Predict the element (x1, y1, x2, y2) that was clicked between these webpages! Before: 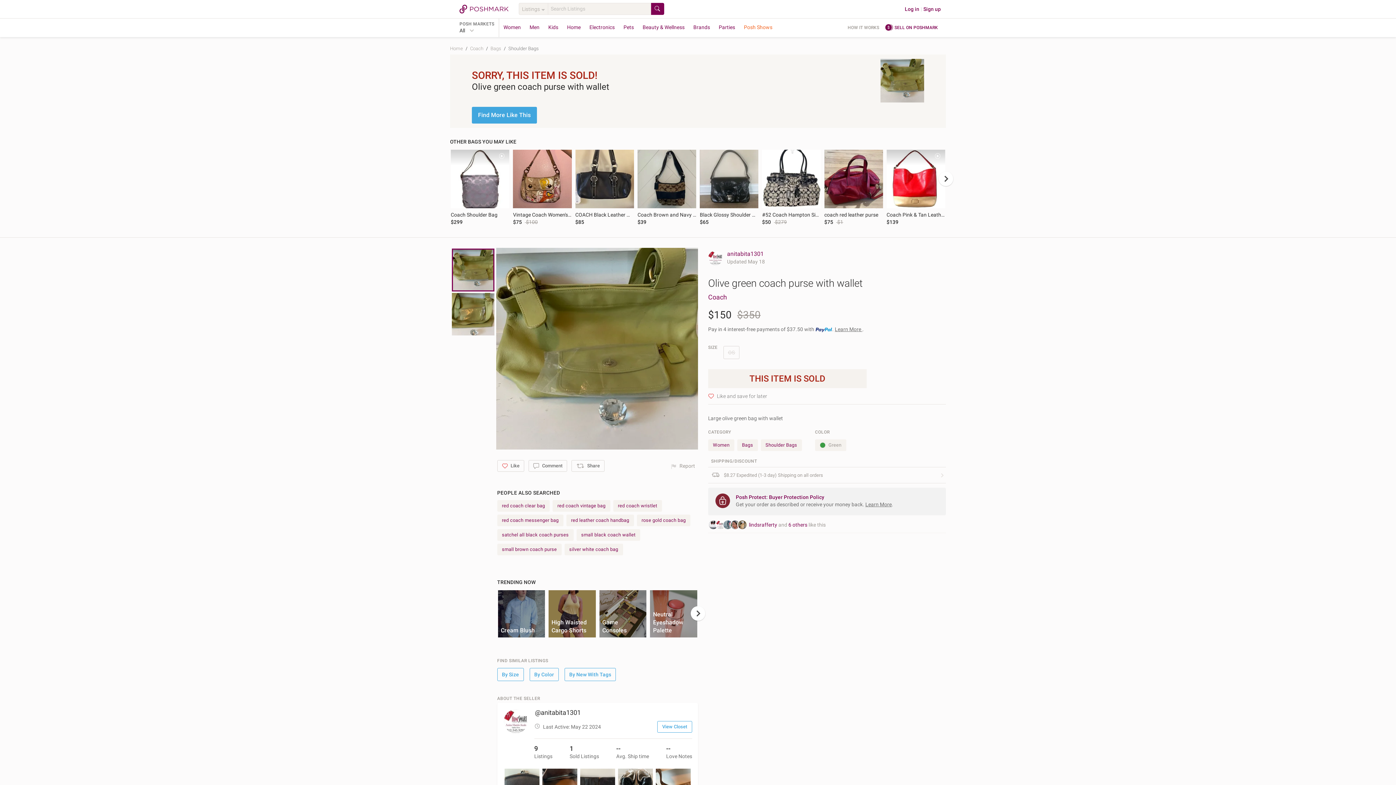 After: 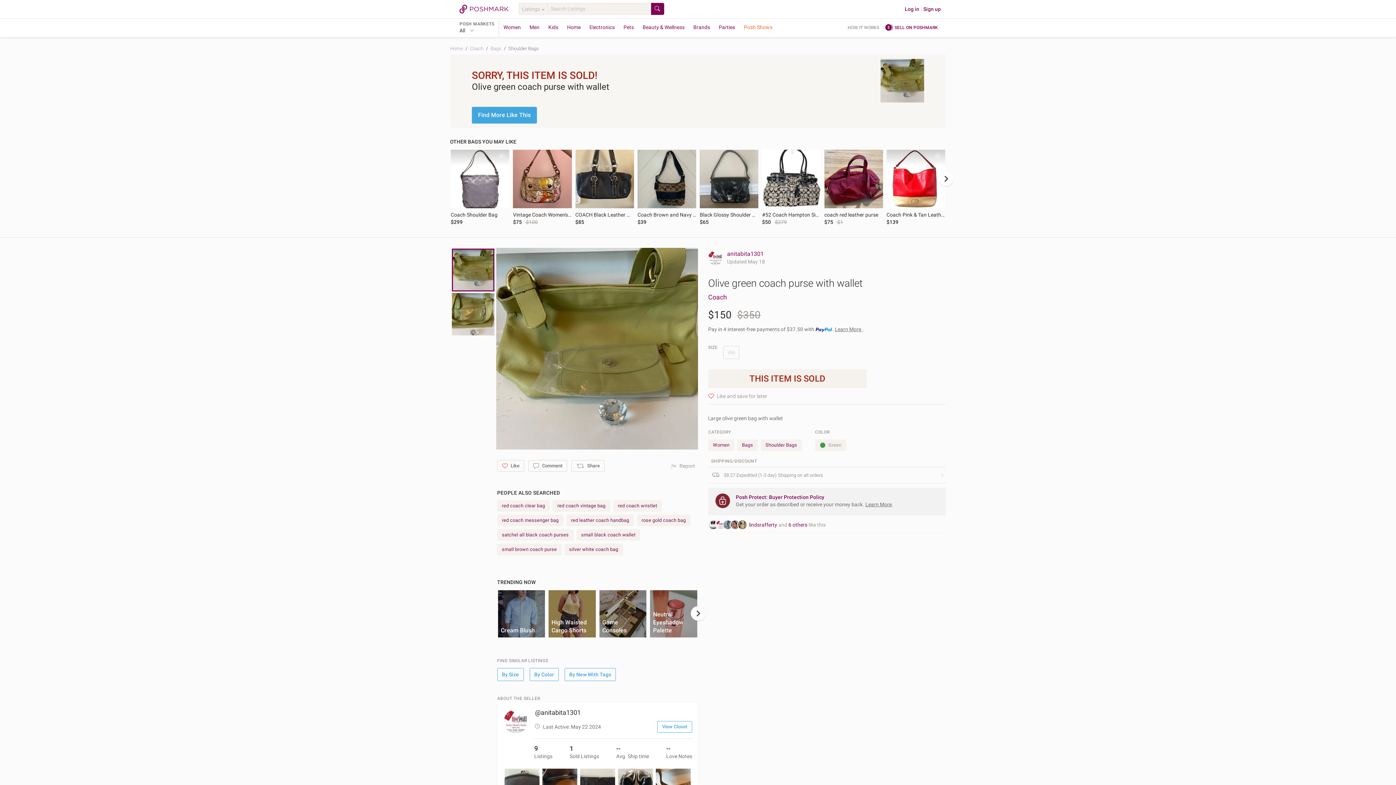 Action: bbox: (452, 248, 494, 291)